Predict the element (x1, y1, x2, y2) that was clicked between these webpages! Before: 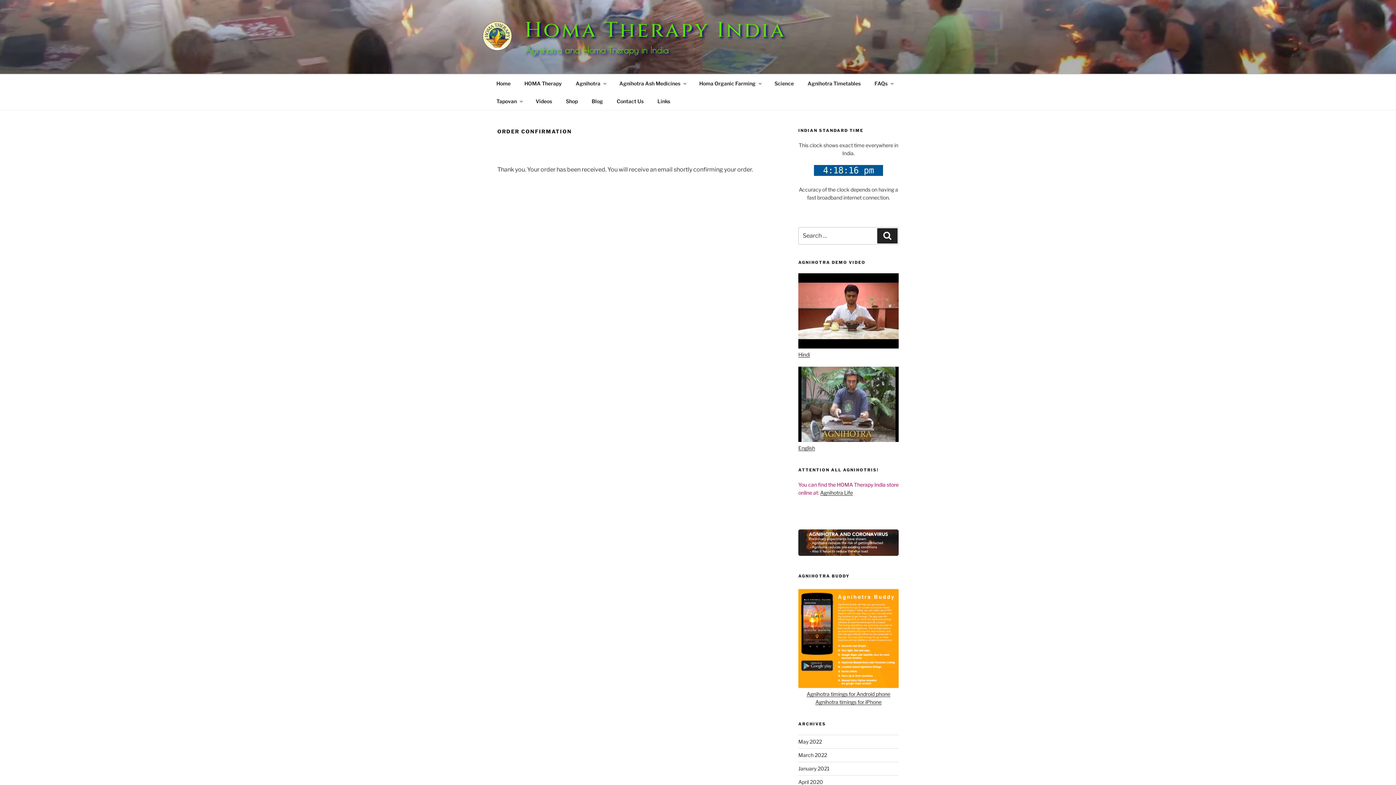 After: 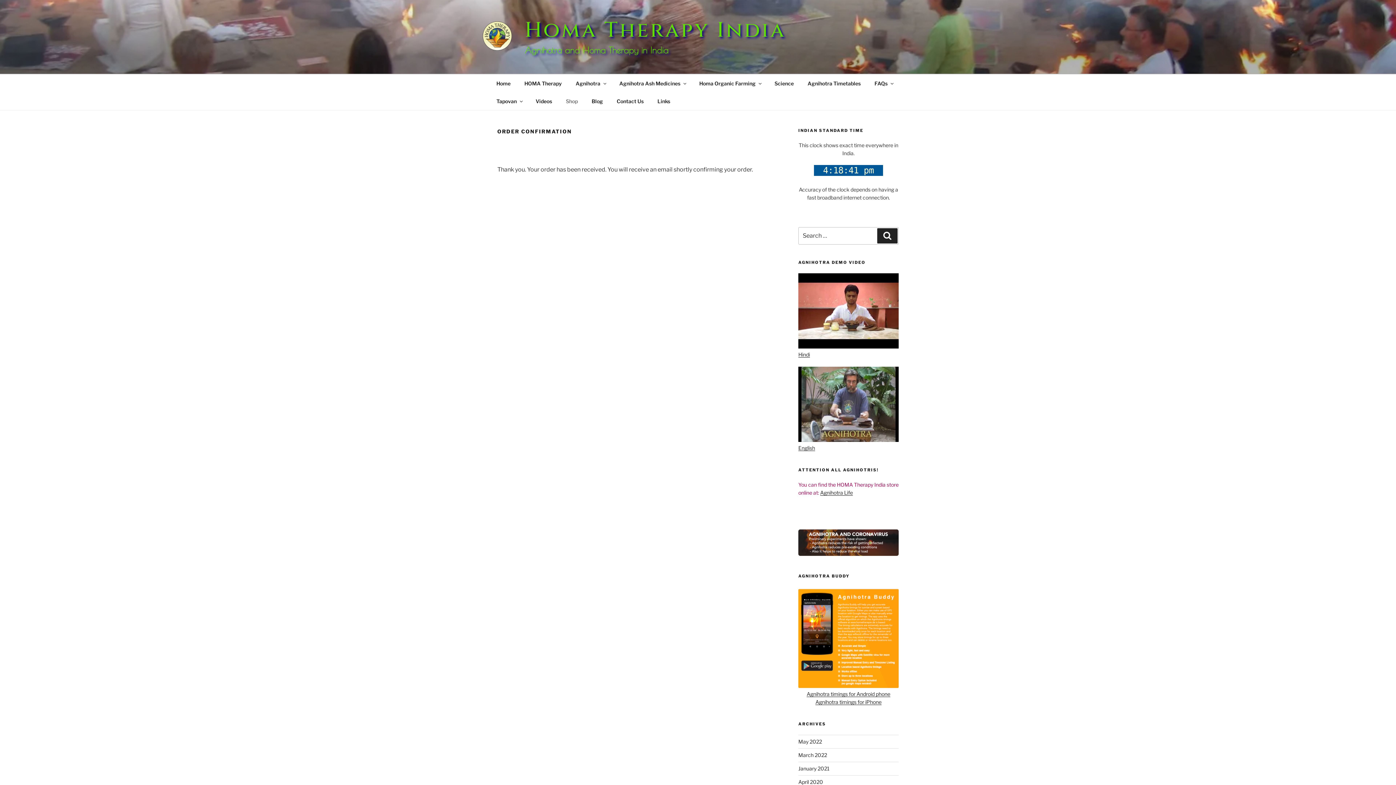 Action: label: Shop bbox: (559, 92, 584, 110)